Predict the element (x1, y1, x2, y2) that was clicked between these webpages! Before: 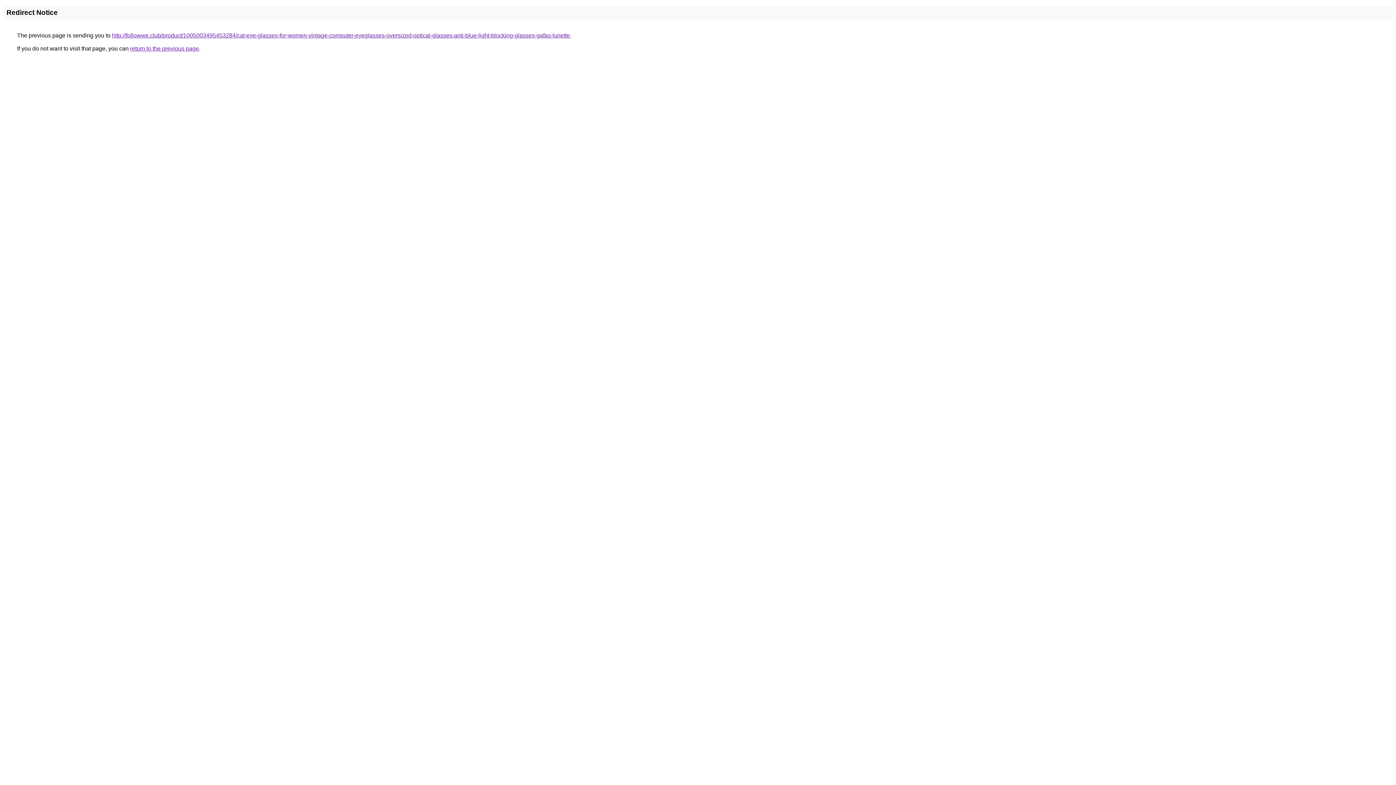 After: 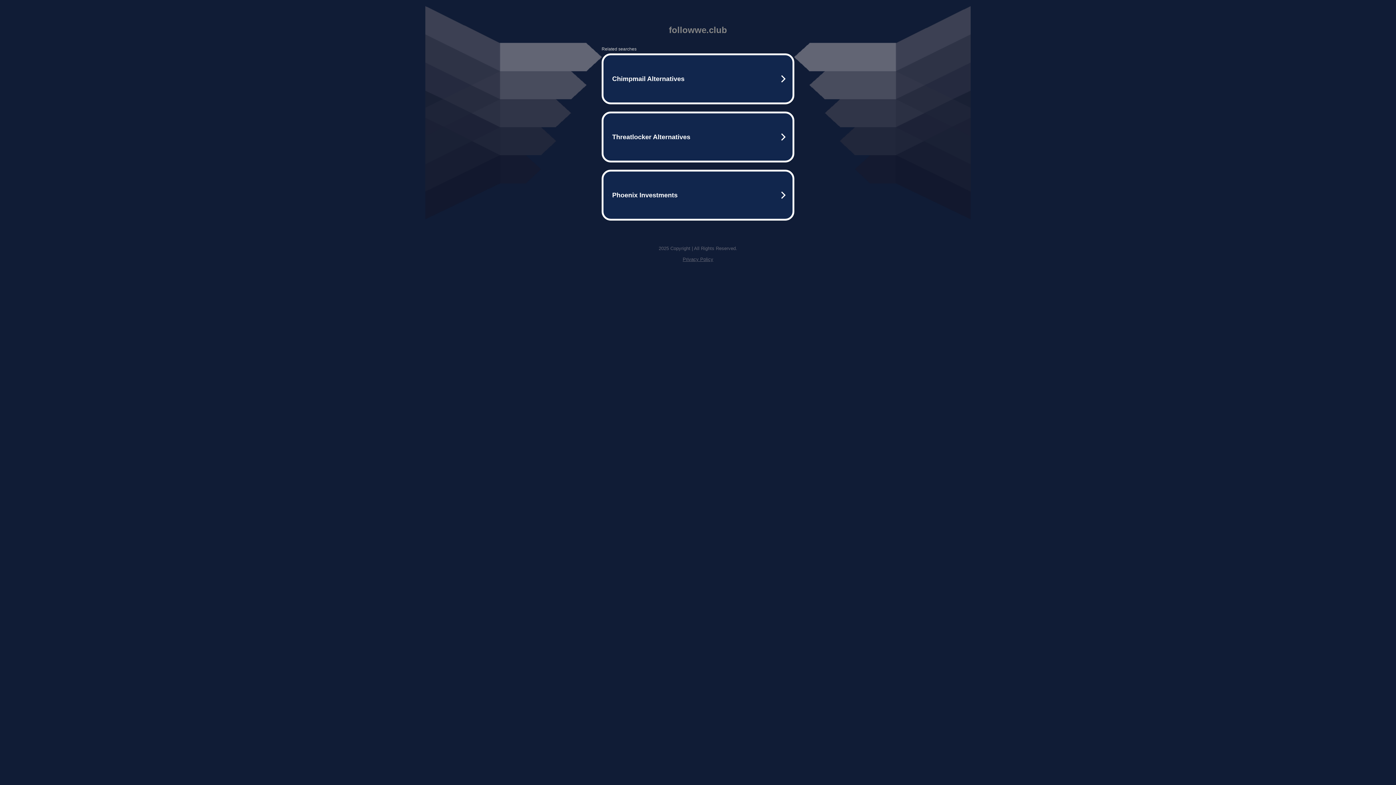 Action: bbox: (112, 32, 570, 38) label: http://followwe.club/product/1005003495453284/cat-eye-glasses-for-women-vintage-computer-eyeglasses-oversized-optical-glasses-anti-blue-light-blocking-glasses-gafas-lunette